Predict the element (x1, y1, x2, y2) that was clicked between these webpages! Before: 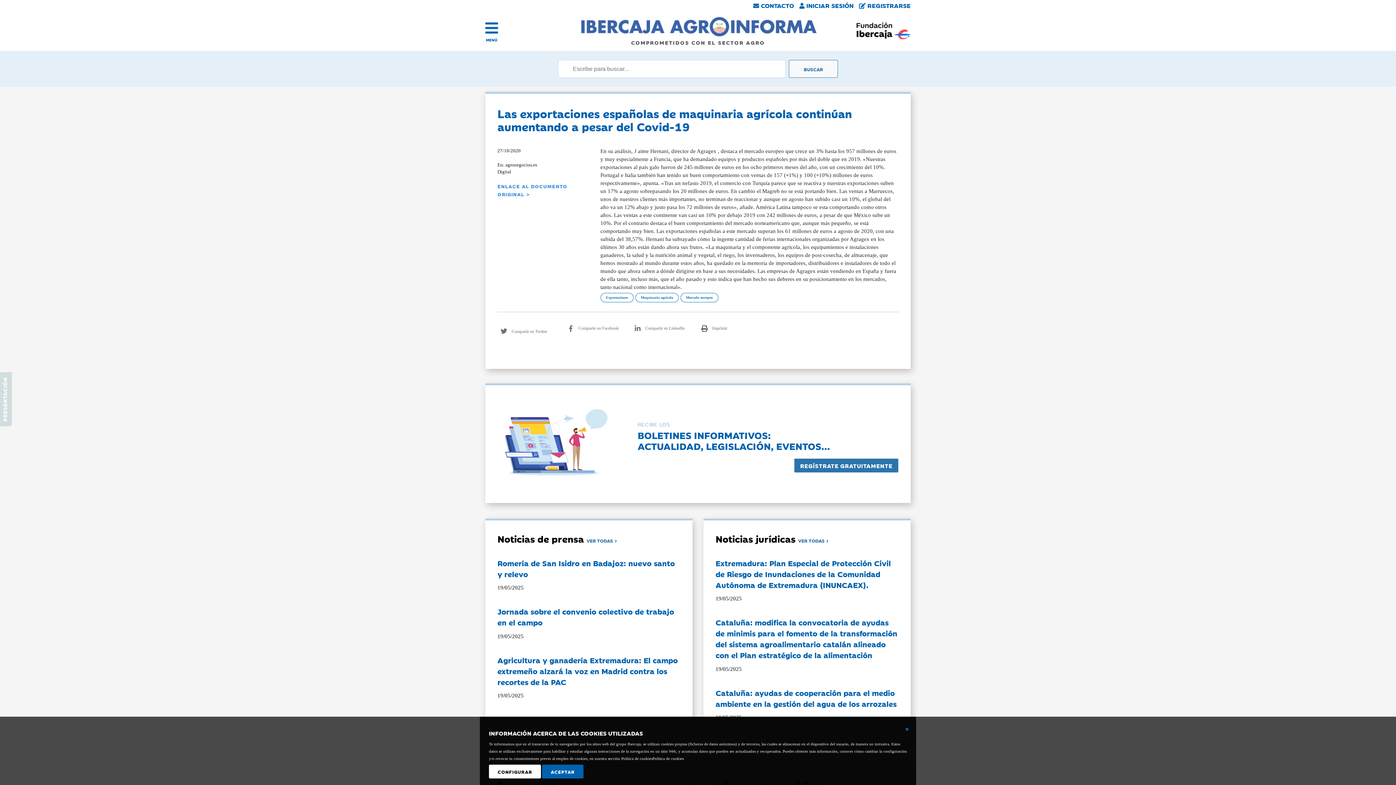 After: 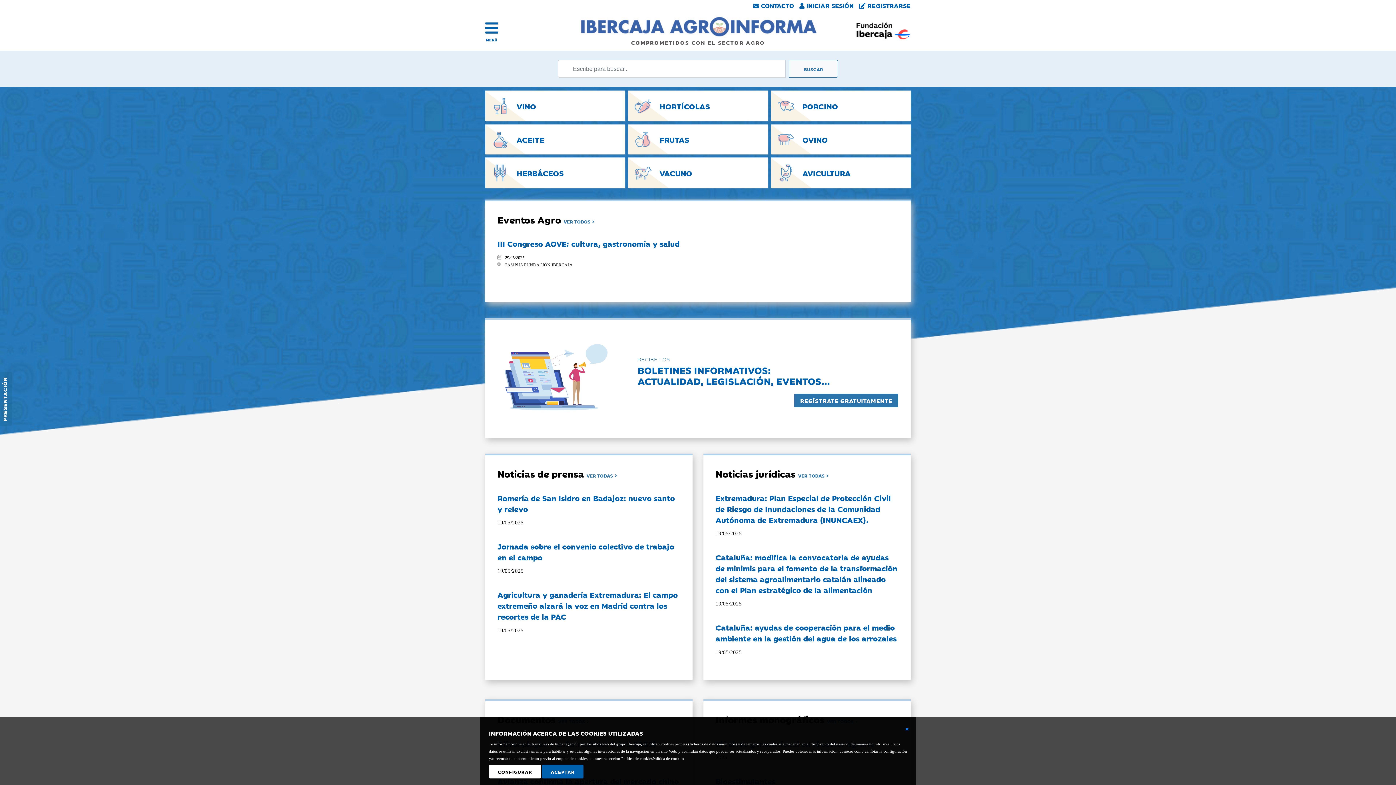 Action: bbox: (578, 22, 818, 45) label:  COMPROMETIDOS CON EL SECTOR AGRO